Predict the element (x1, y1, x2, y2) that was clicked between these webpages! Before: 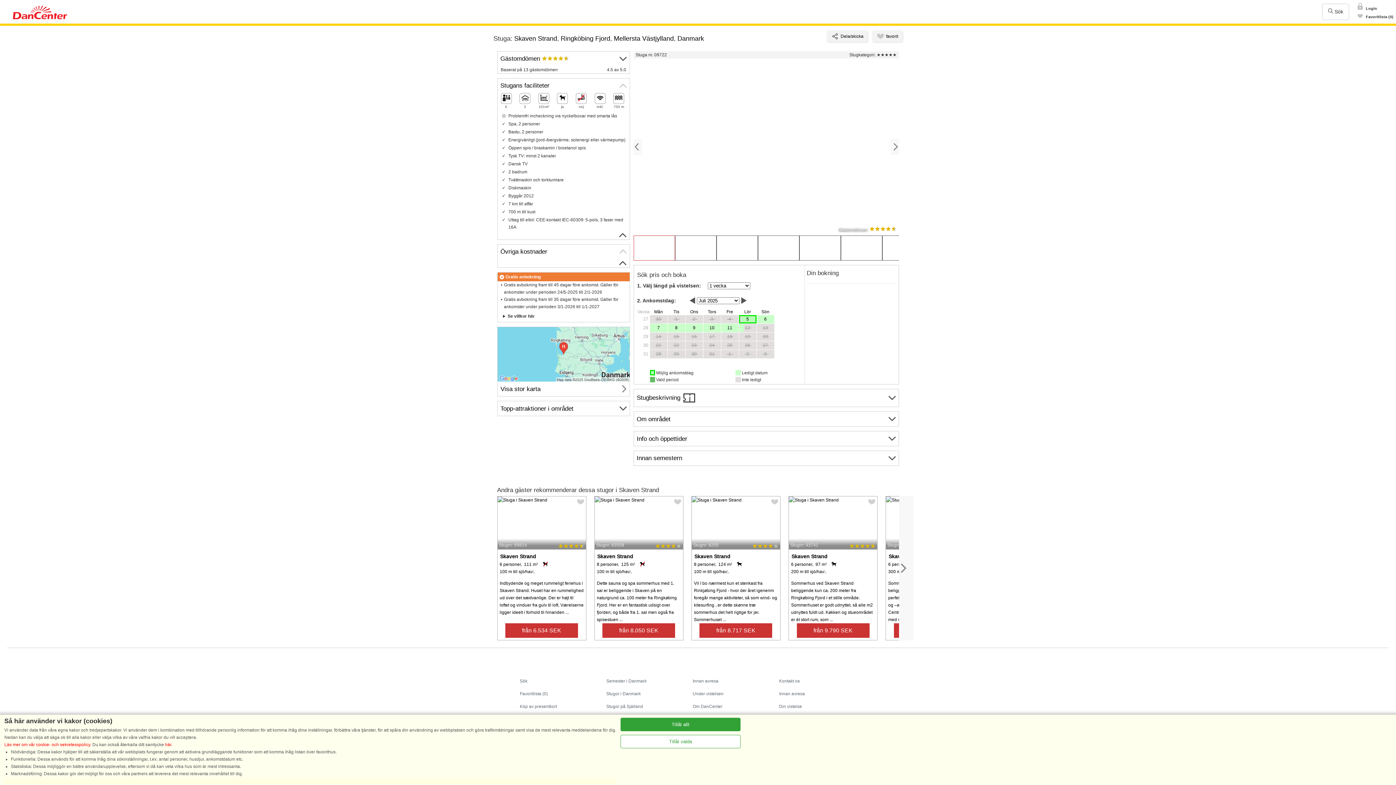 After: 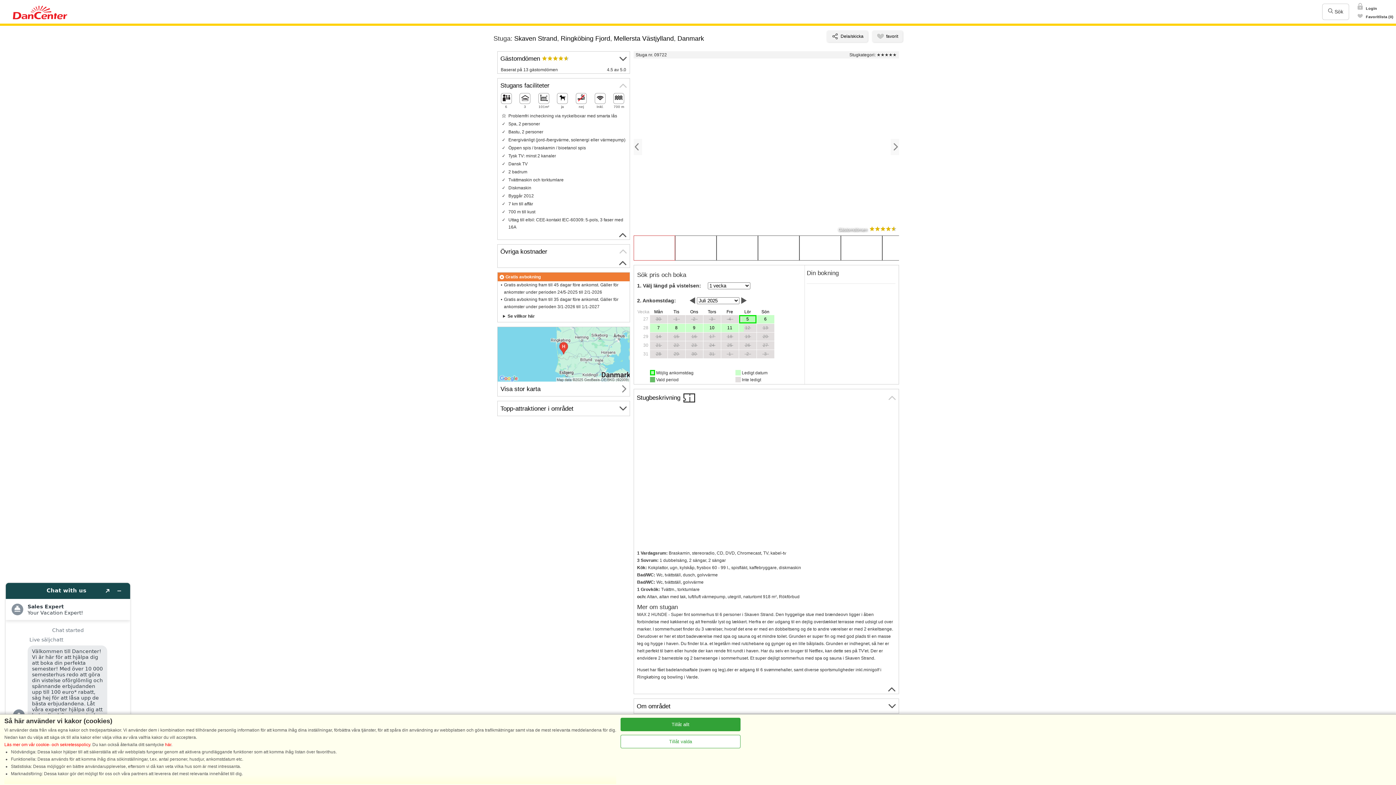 Action: label: Stugbeskrivning bbox: (634, 389, 898, 407)